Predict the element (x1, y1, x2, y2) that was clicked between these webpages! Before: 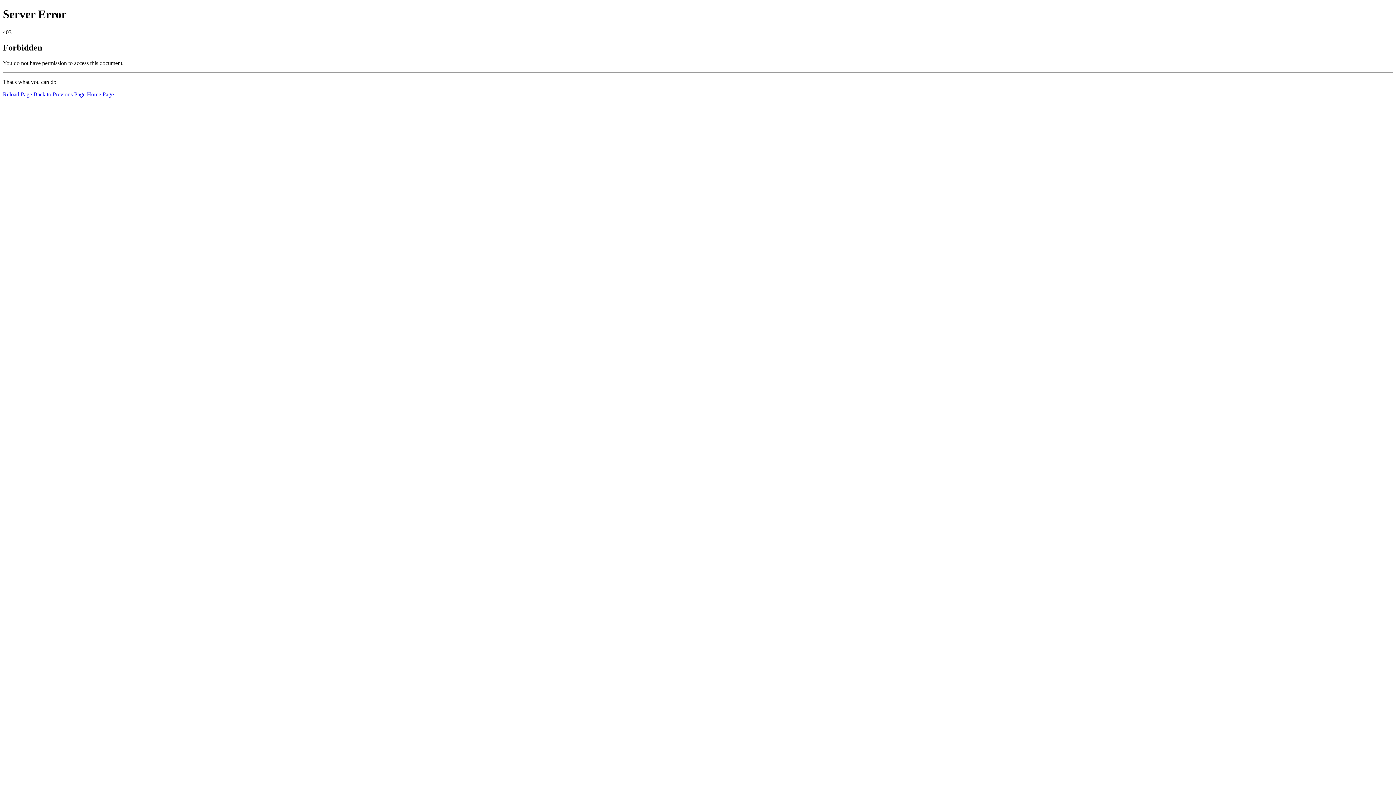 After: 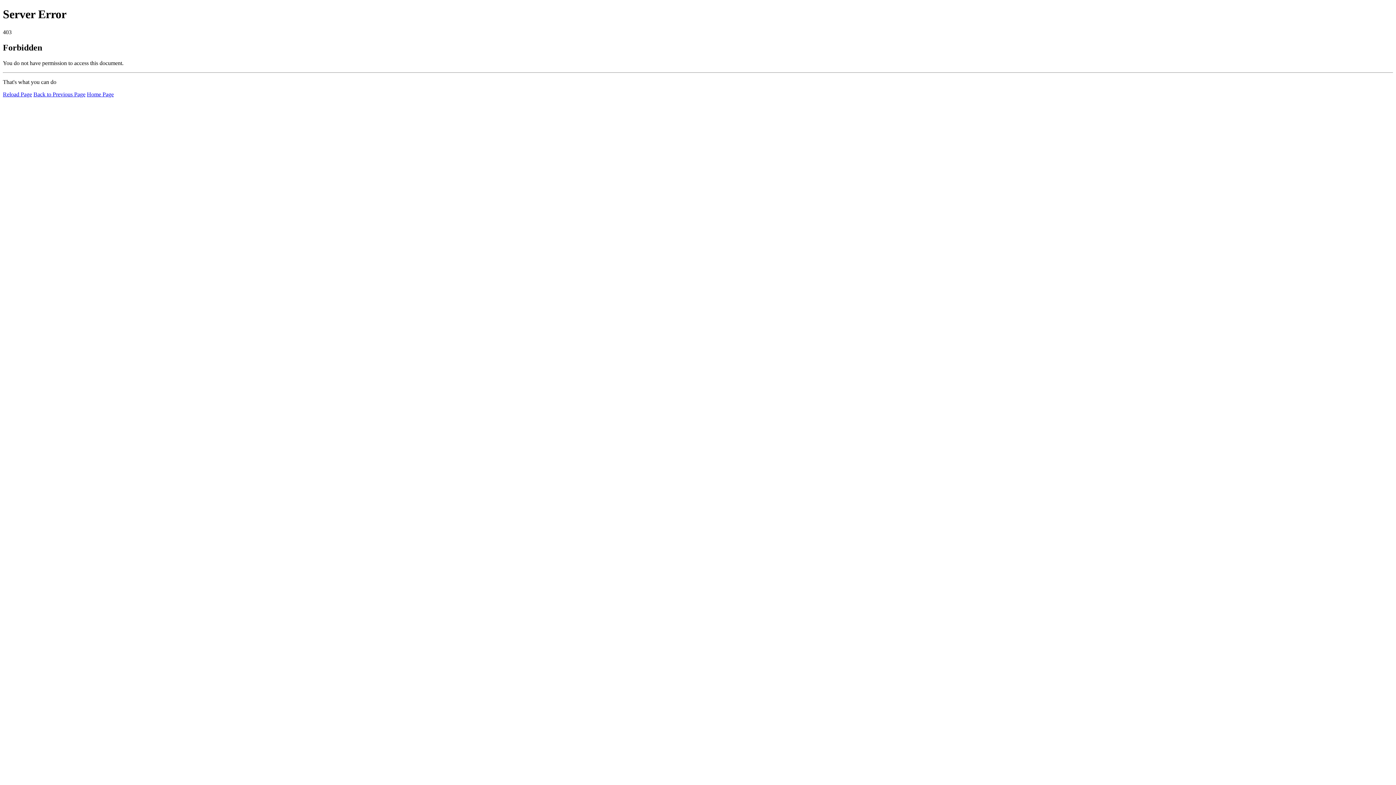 Action: bbox: (86, 91, 113, 97) label: Home Page